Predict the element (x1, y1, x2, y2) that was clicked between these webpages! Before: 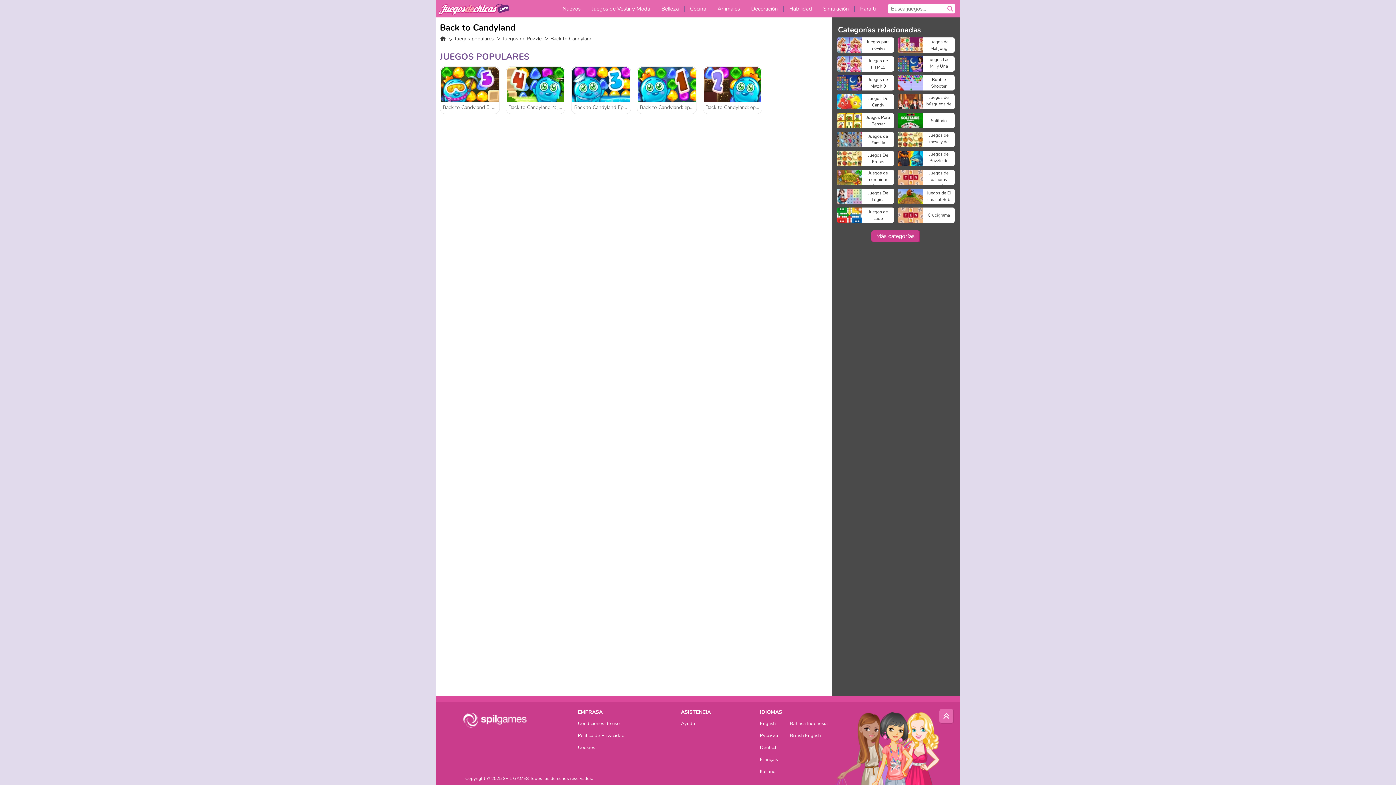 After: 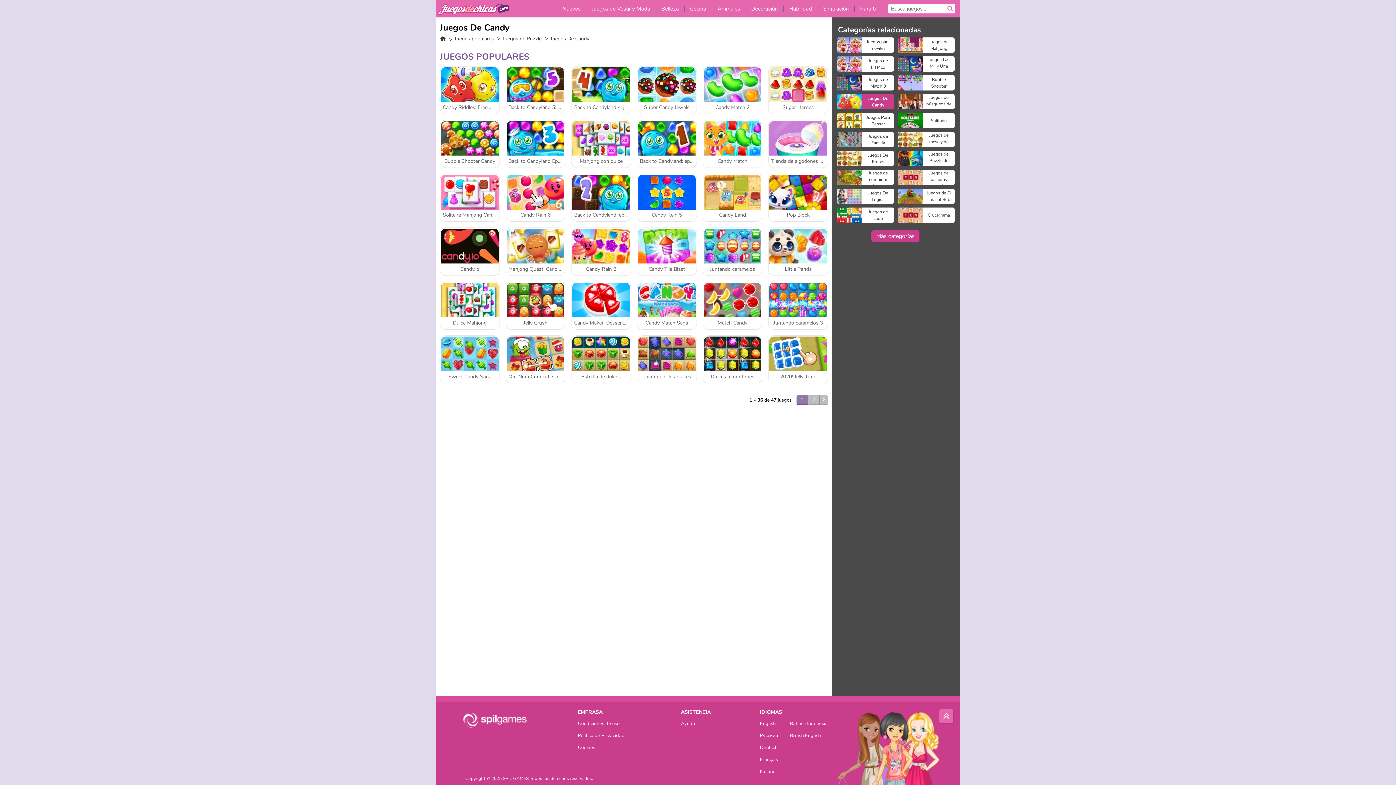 Action: bbox: (837, 94, 894, 109) label: Juegos De Candy